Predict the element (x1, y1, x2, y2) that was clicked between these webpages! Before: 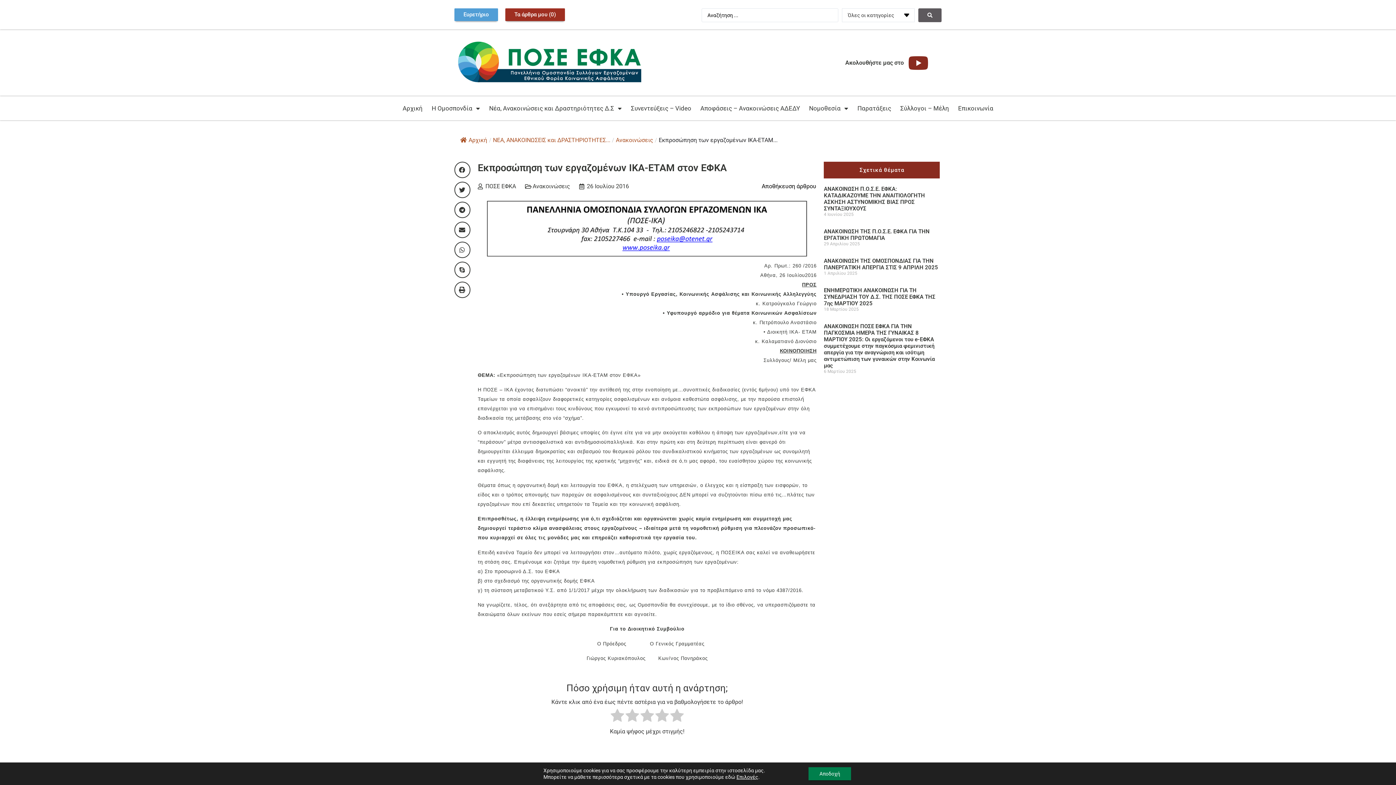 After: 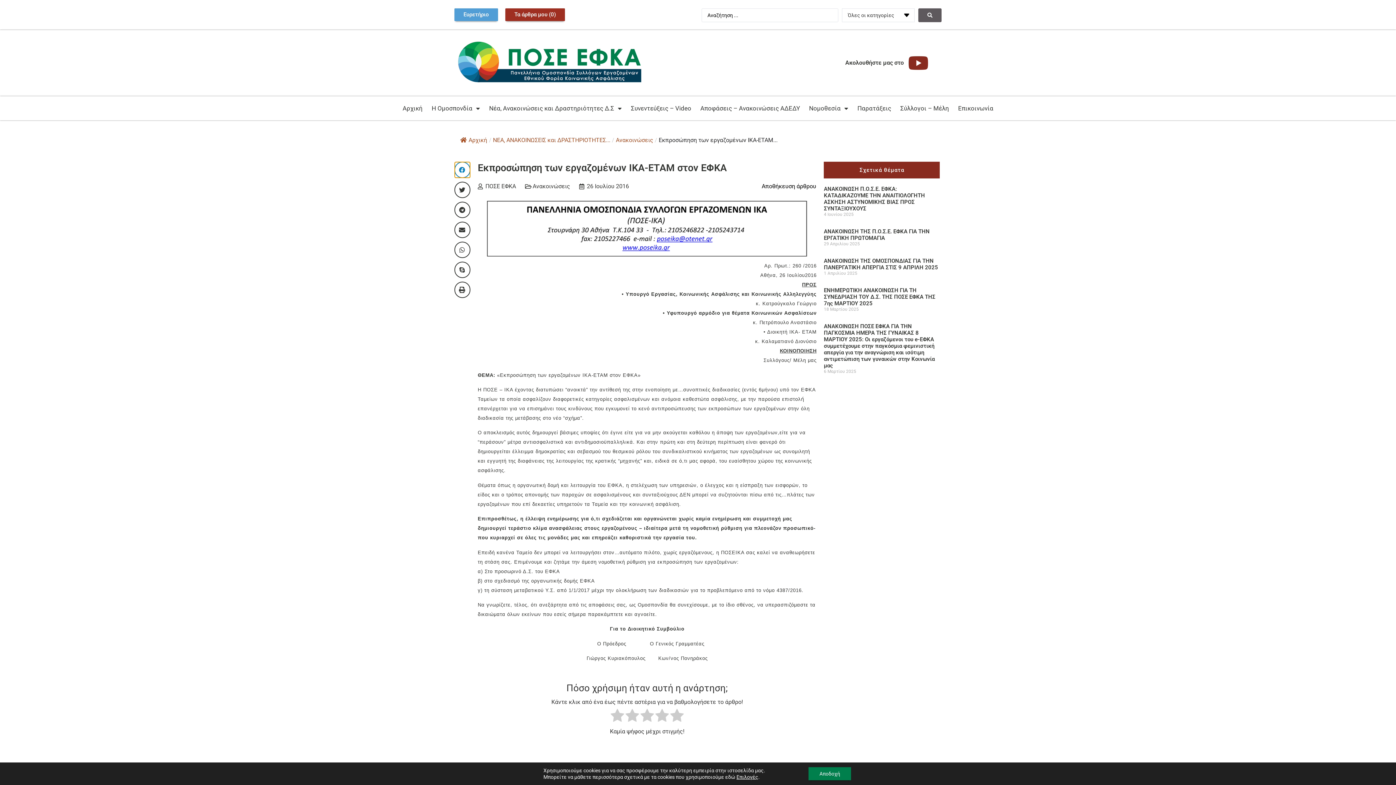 Action: label: Share on facebook bbox: (454, 161, 470, 178)